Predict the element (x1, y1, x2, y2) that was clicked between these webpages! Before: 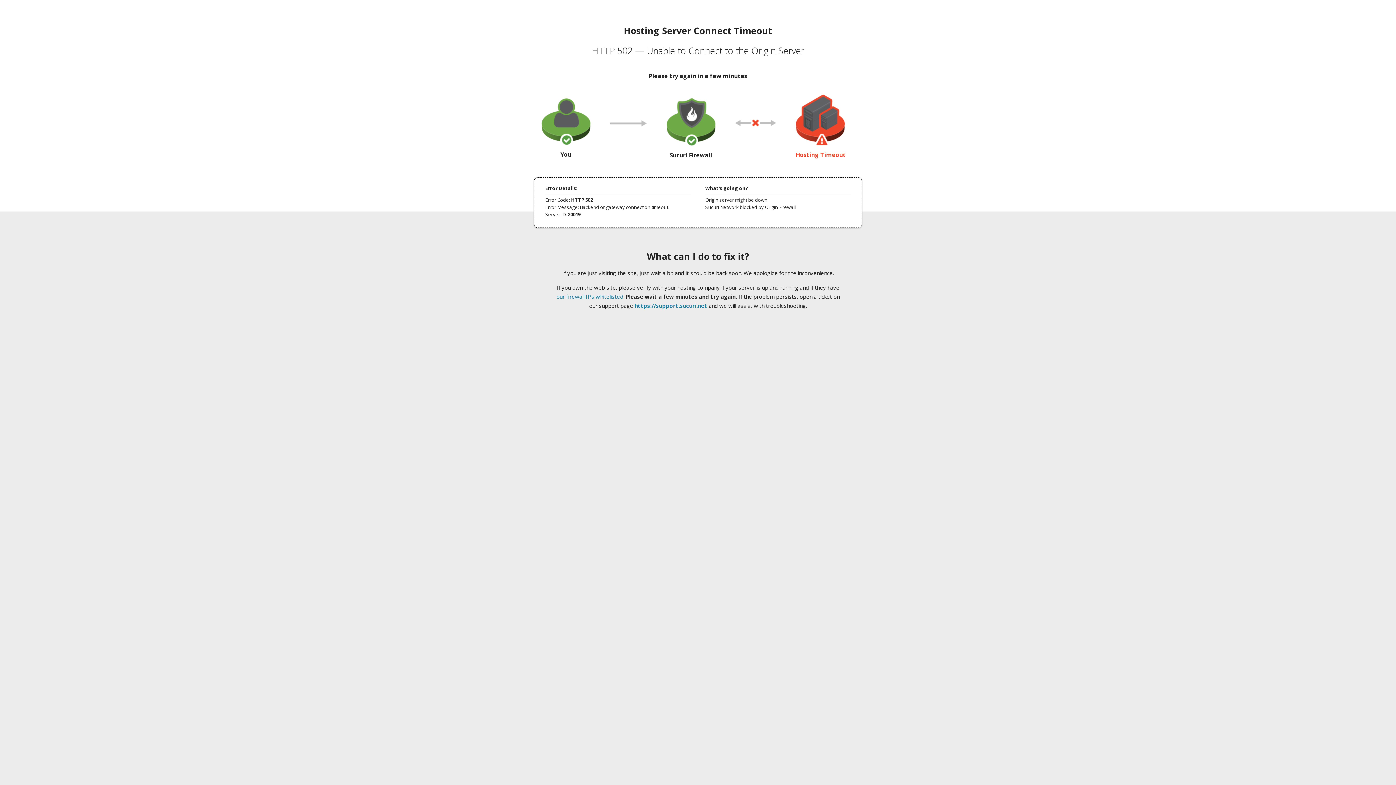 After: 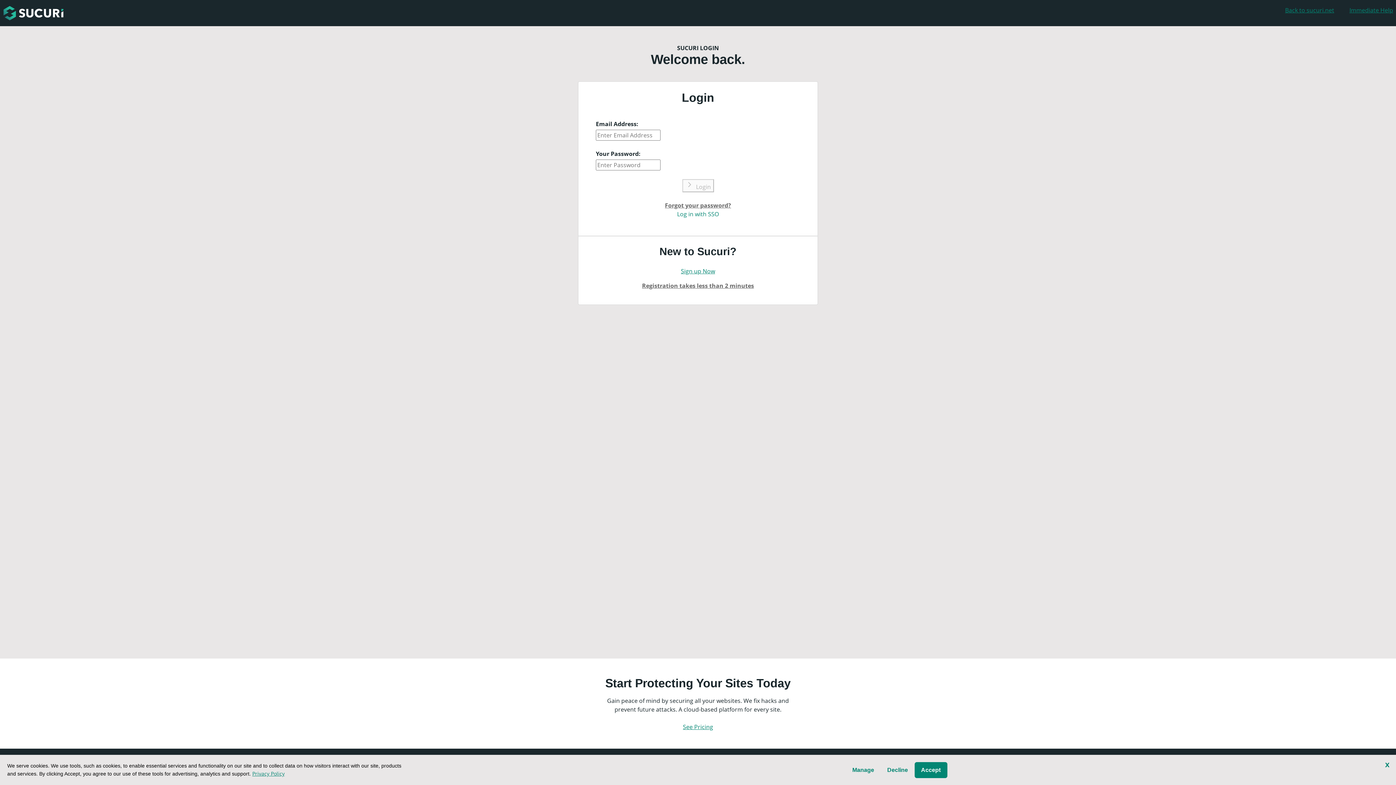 Action: label: https://support.sucuri.net bbox: (634, 302, 707, 309)